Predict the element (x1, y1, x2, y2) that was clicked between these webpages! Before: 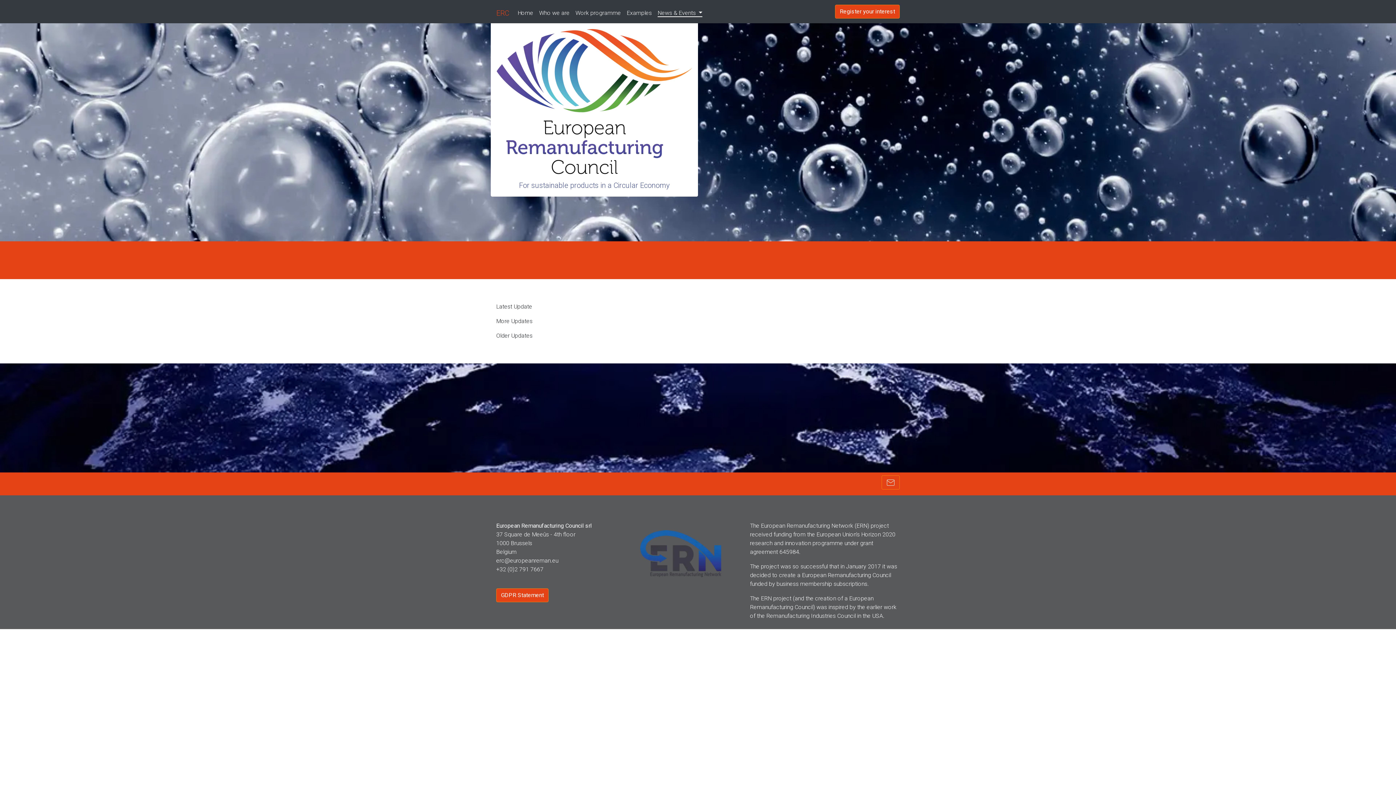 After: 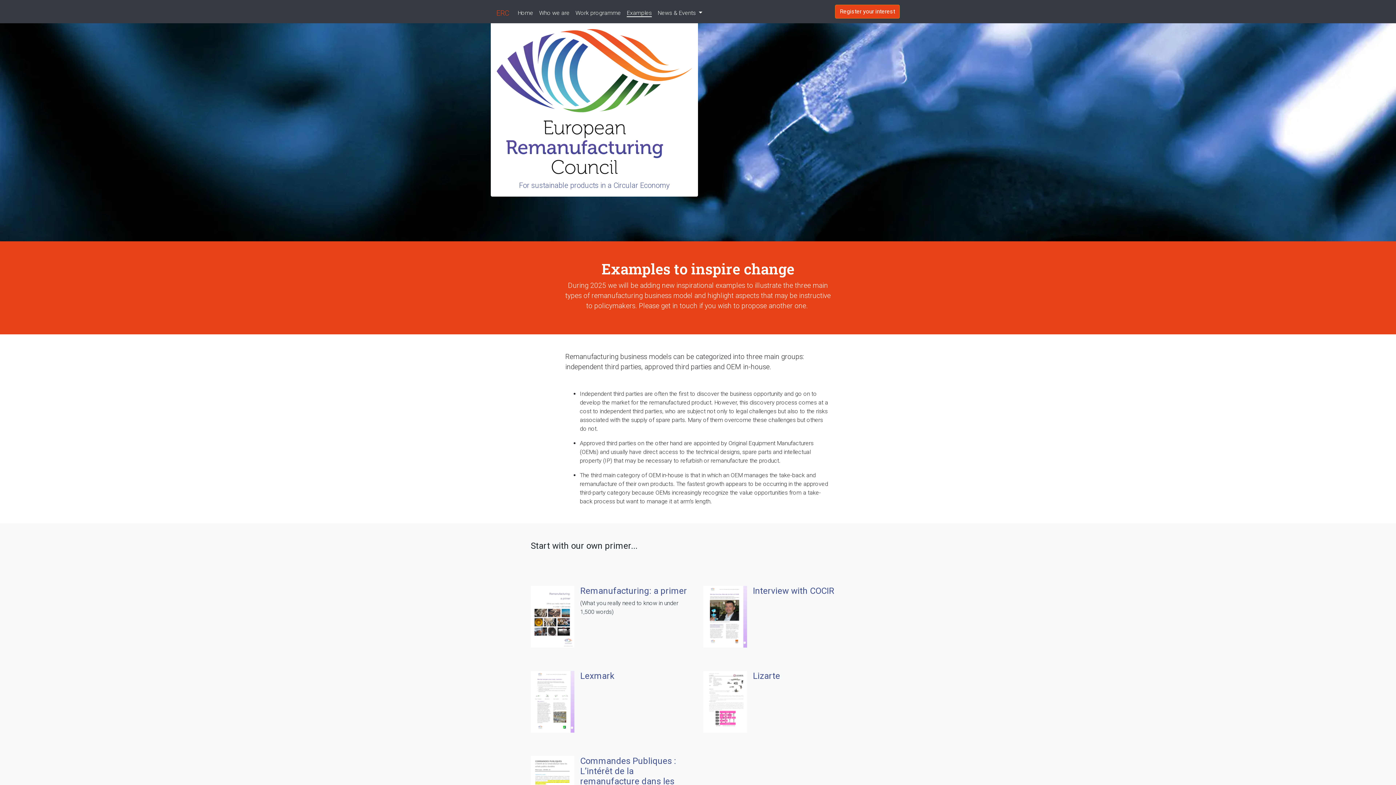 Action: label: Examples bbox: (626, 9, 652, 16)